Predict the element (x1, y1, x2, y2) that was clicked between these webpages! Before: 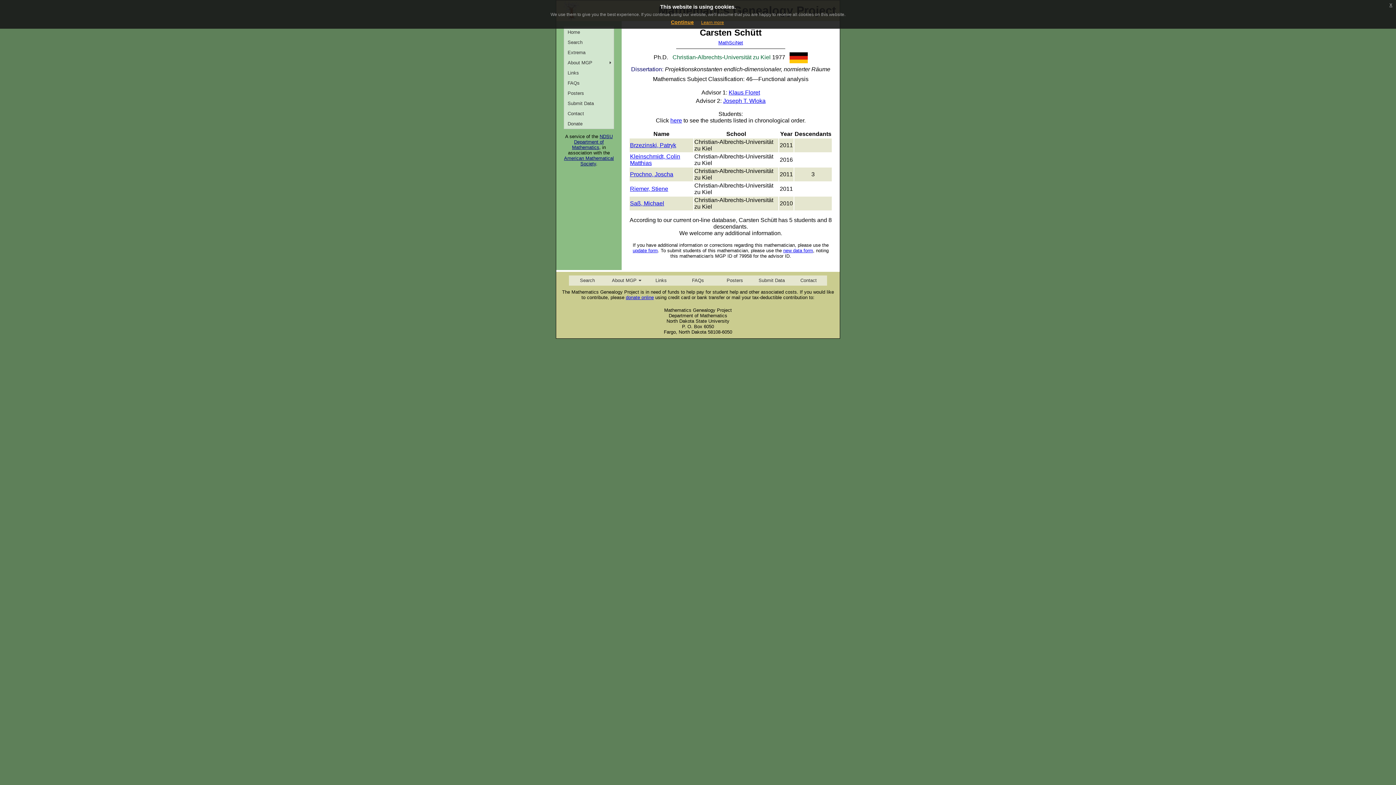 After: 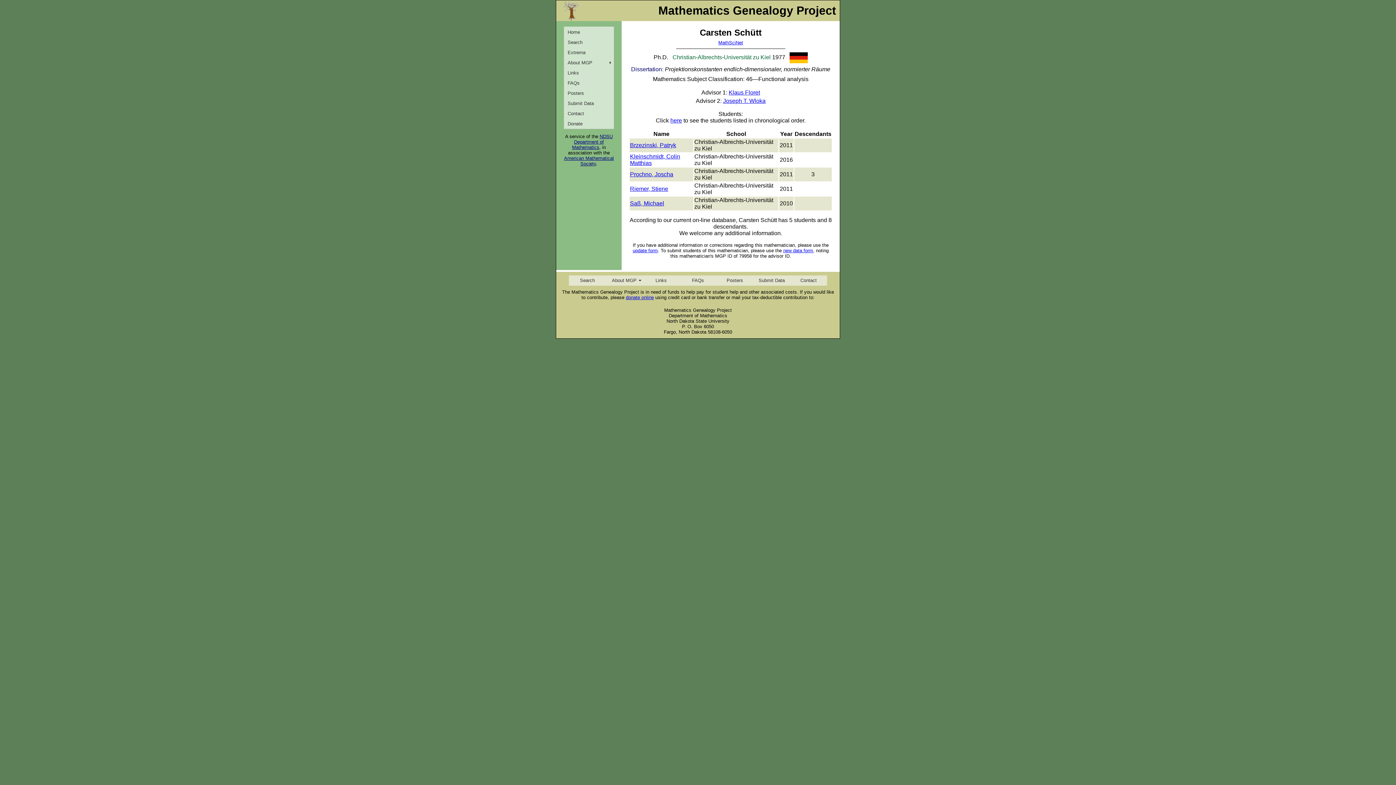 Action: bbox: (1386, 0, 1396, 9) label: x